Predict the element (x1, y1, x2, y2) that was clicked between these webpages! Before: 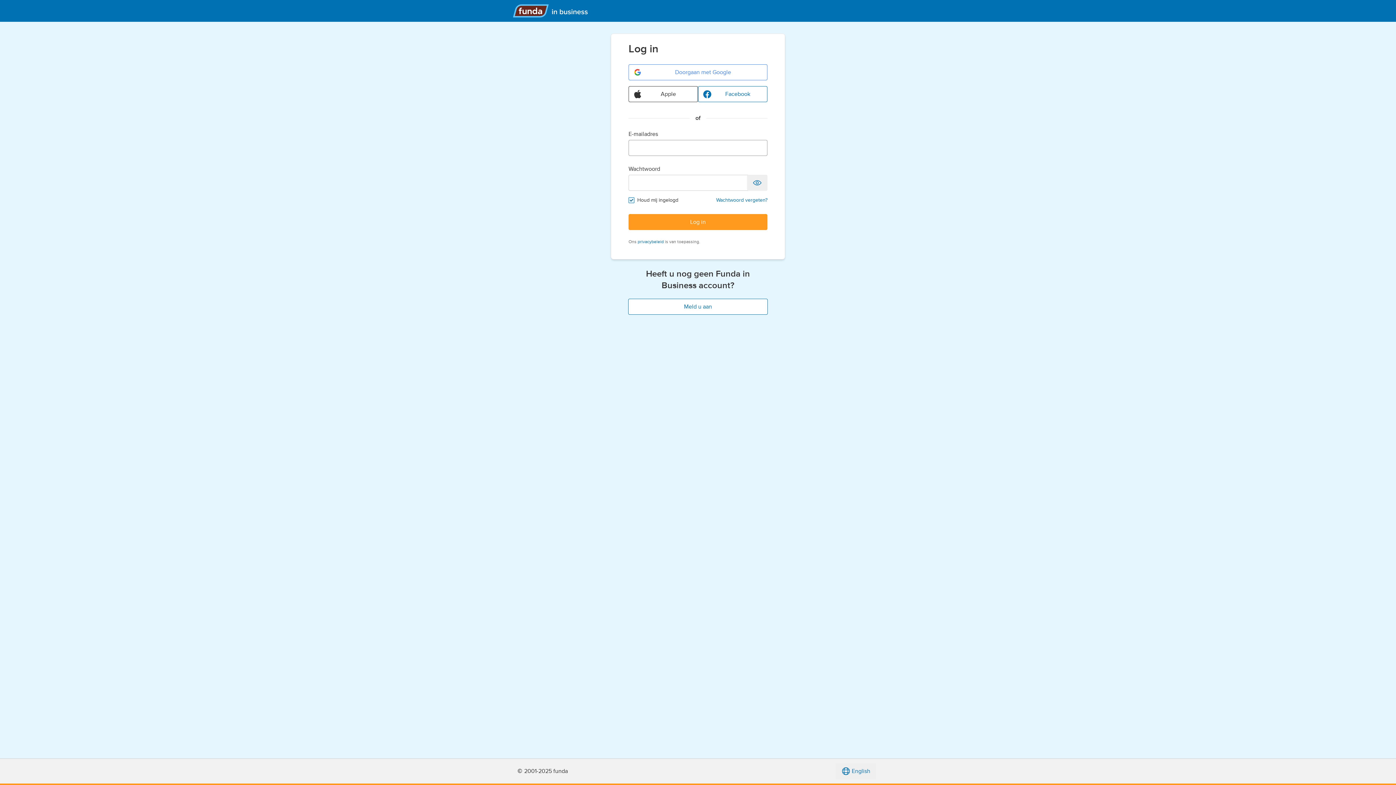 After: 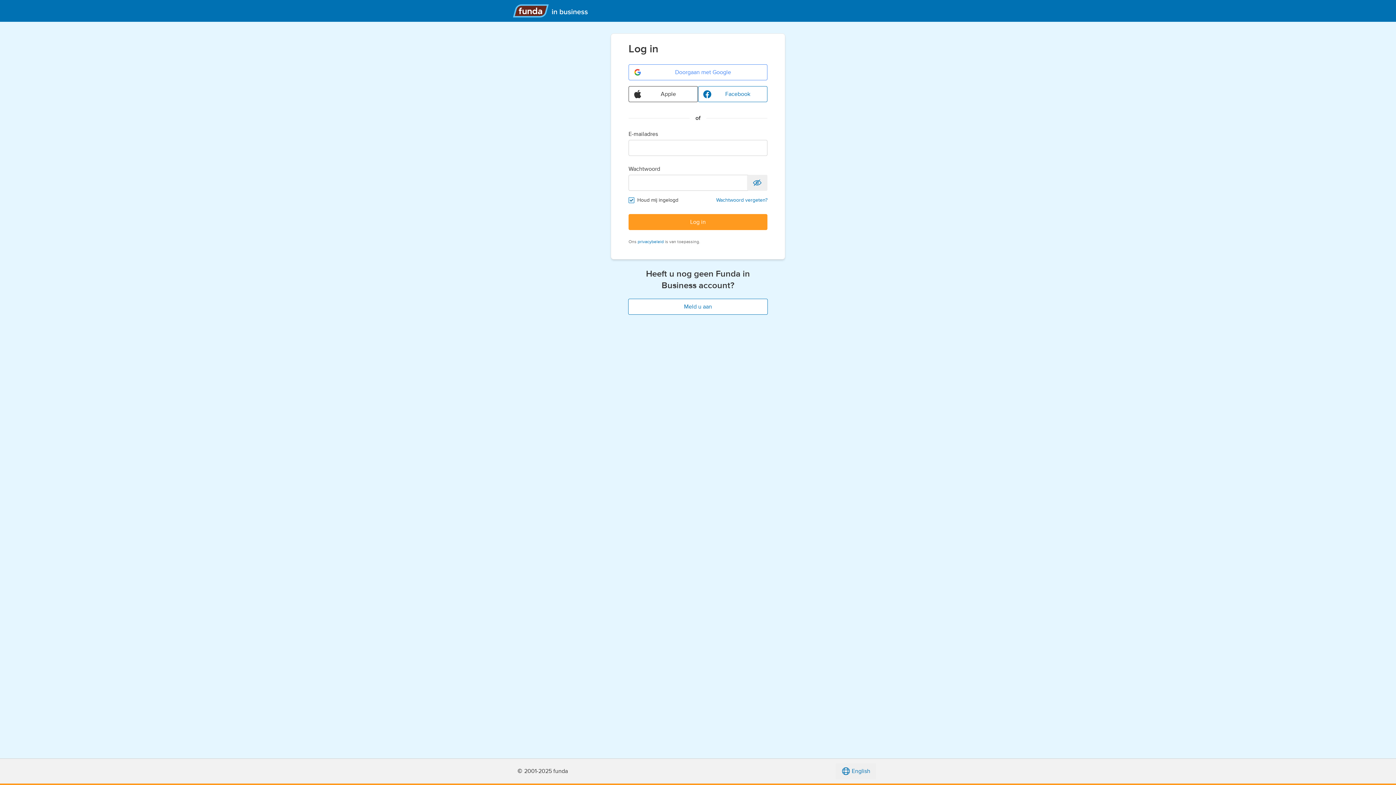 Action: bbox: (747, 174, 767, 190)